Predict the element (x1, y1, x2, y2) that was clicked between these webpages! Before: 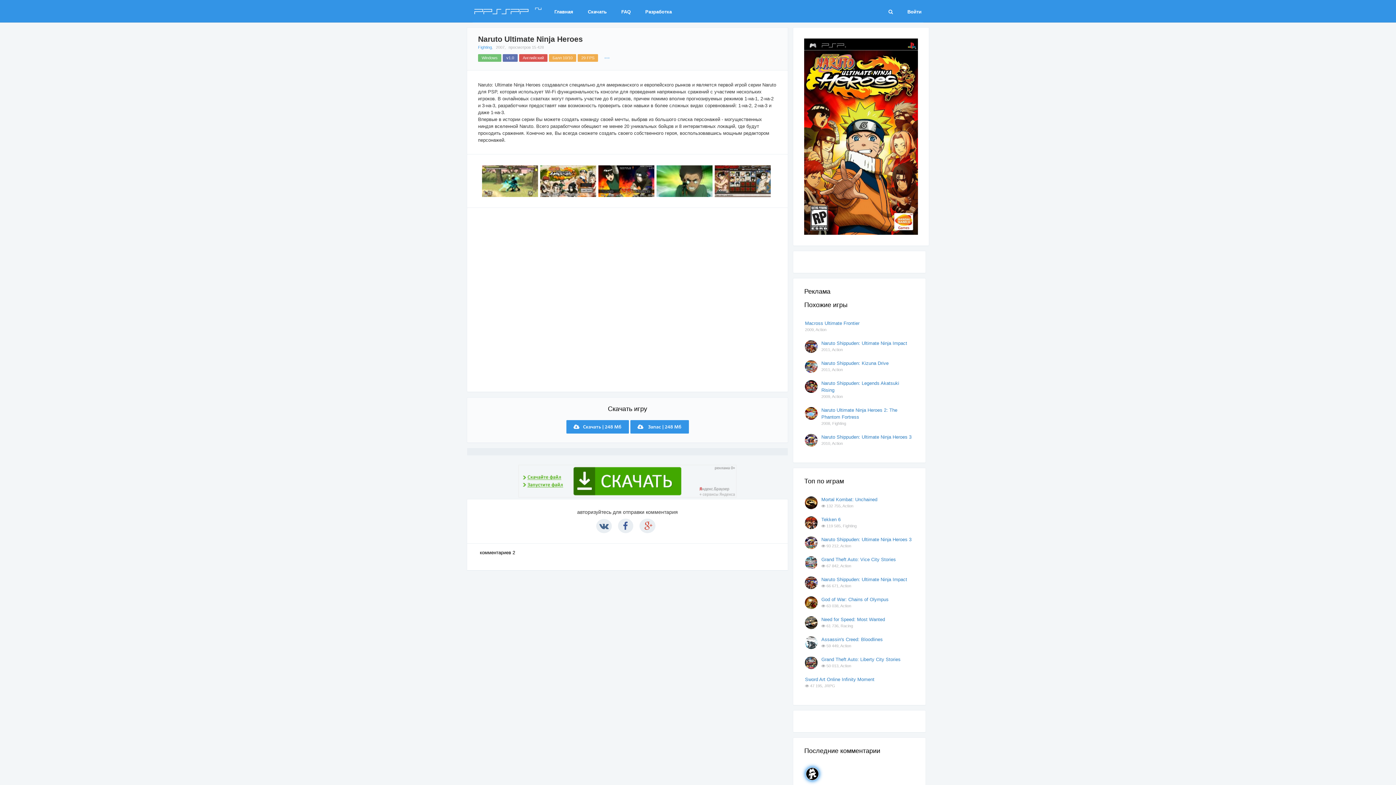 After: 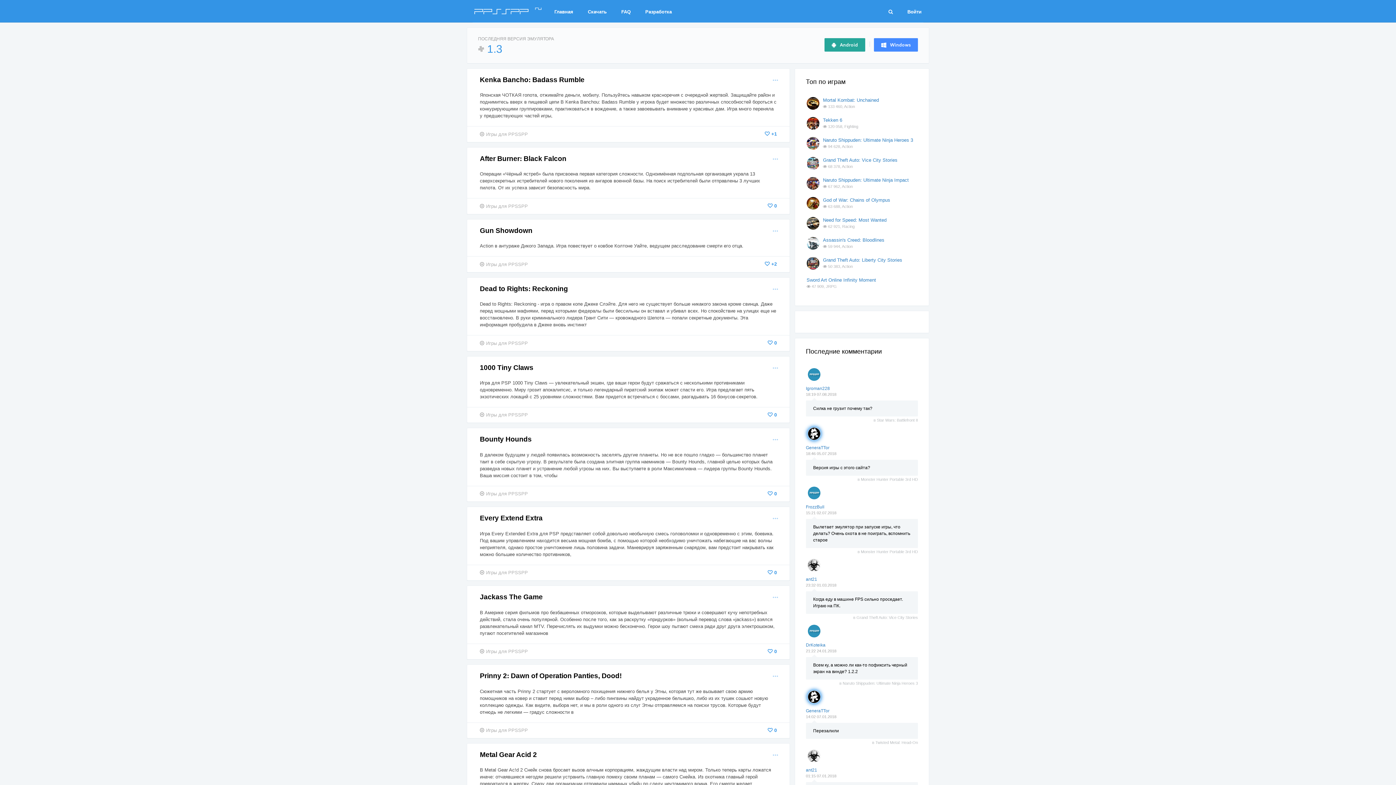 Action: label: Action bbox: (840, 583, 851, 588)